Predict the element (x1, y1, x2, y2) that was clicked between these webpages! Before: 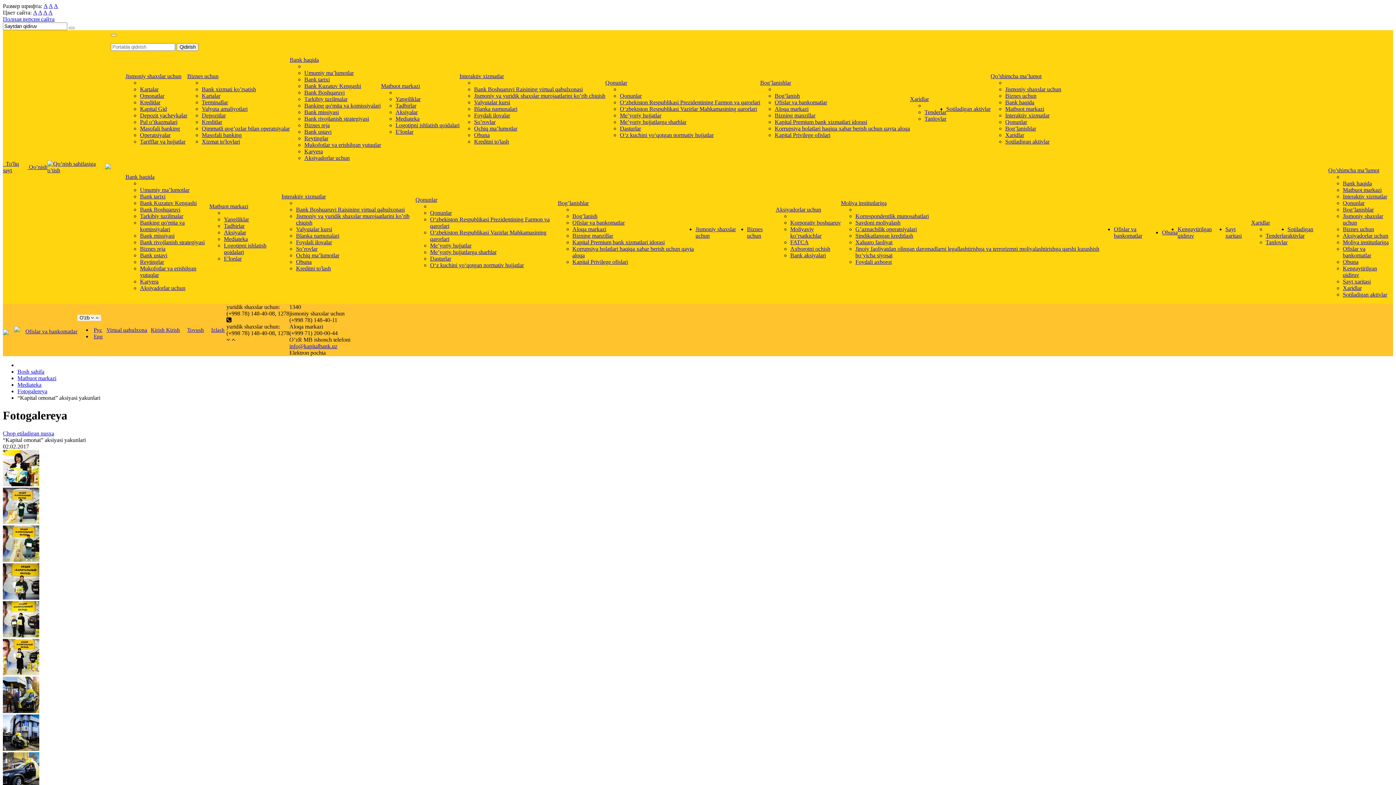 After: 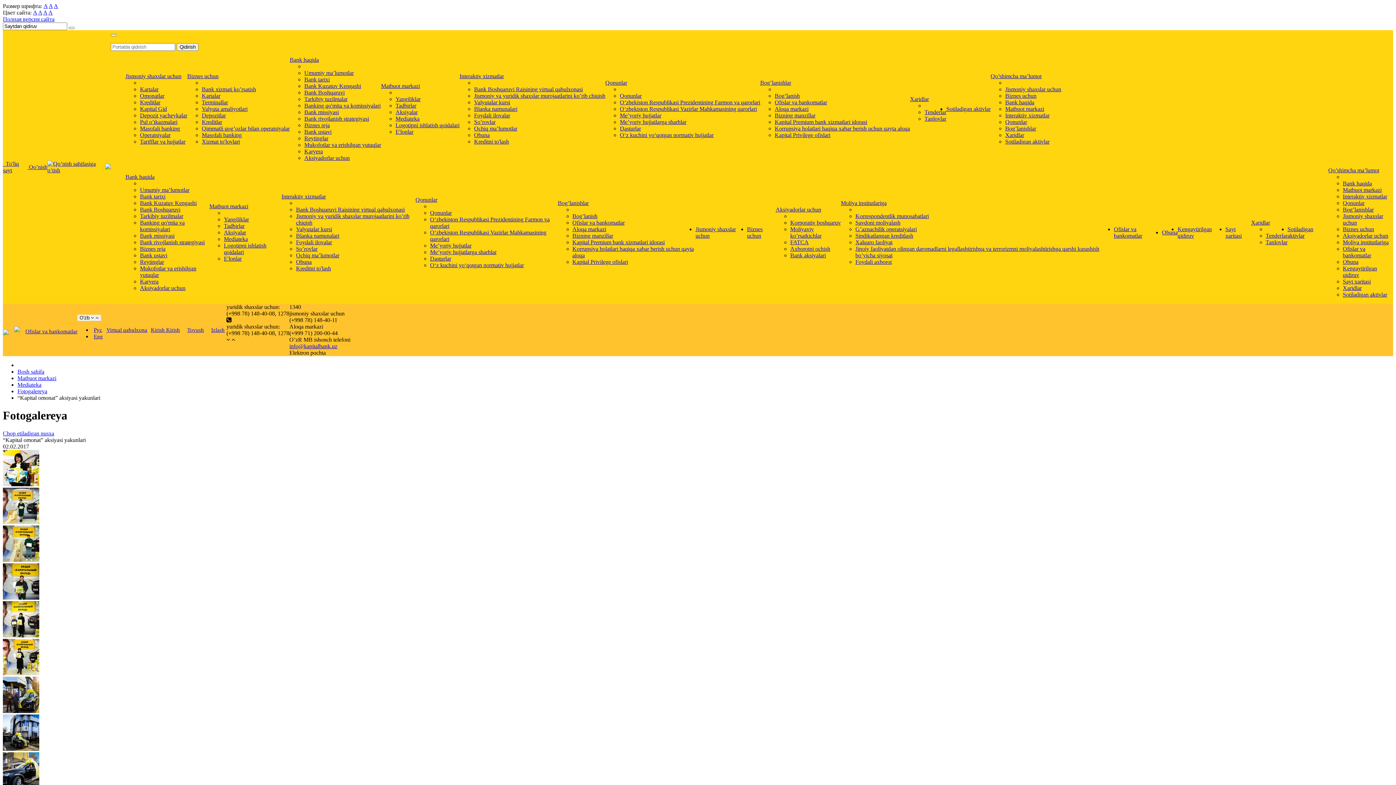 Action: label: A bbox: (38, 9, 42, 15)